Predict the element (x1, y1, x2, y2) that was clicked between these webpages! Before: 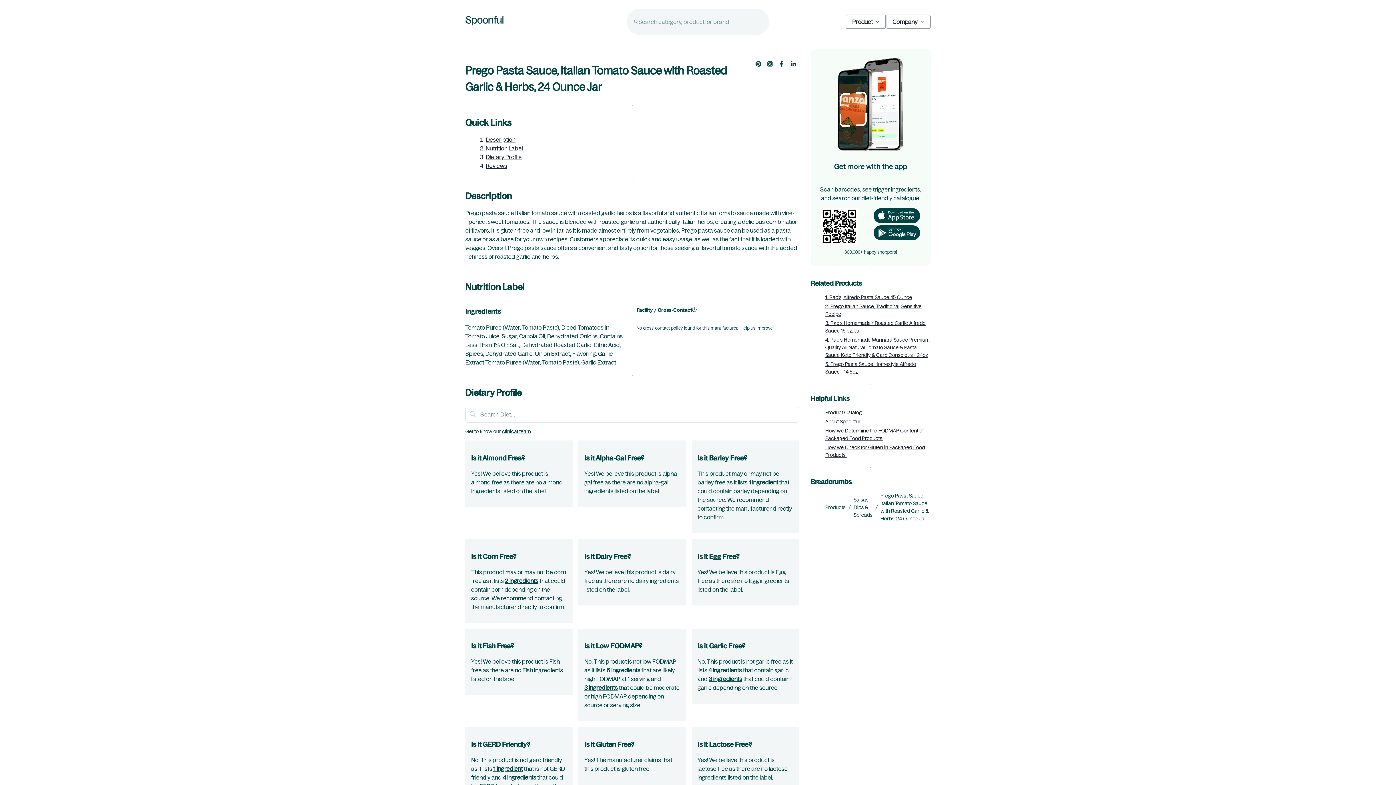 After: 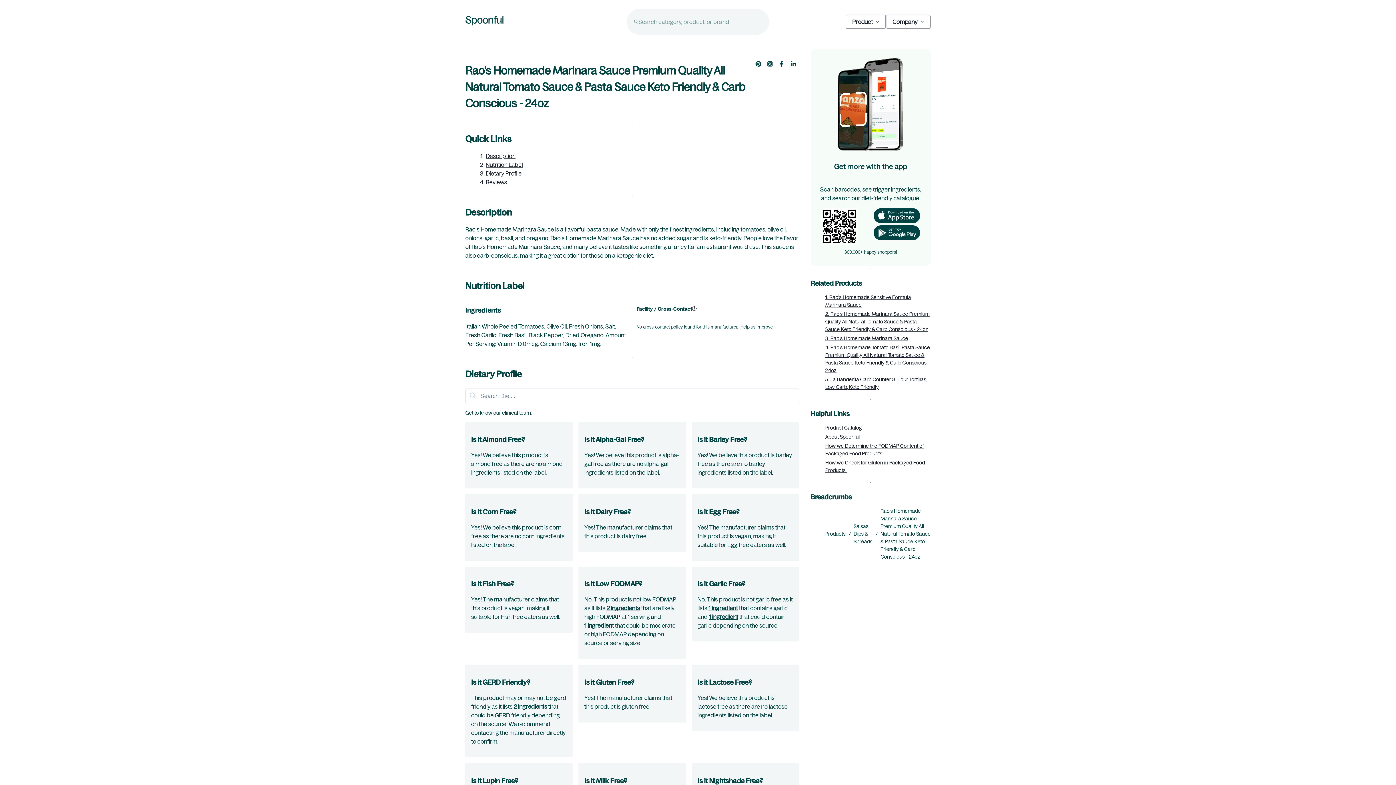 Action: label: 4. Rao's Homemade Marinara Sauce Premium Quality All Natural Tomato Sauce & Pasta Sauce Keto Friendly & Carb Conscious - 24oz bbox: (825, 337, 929, 358)